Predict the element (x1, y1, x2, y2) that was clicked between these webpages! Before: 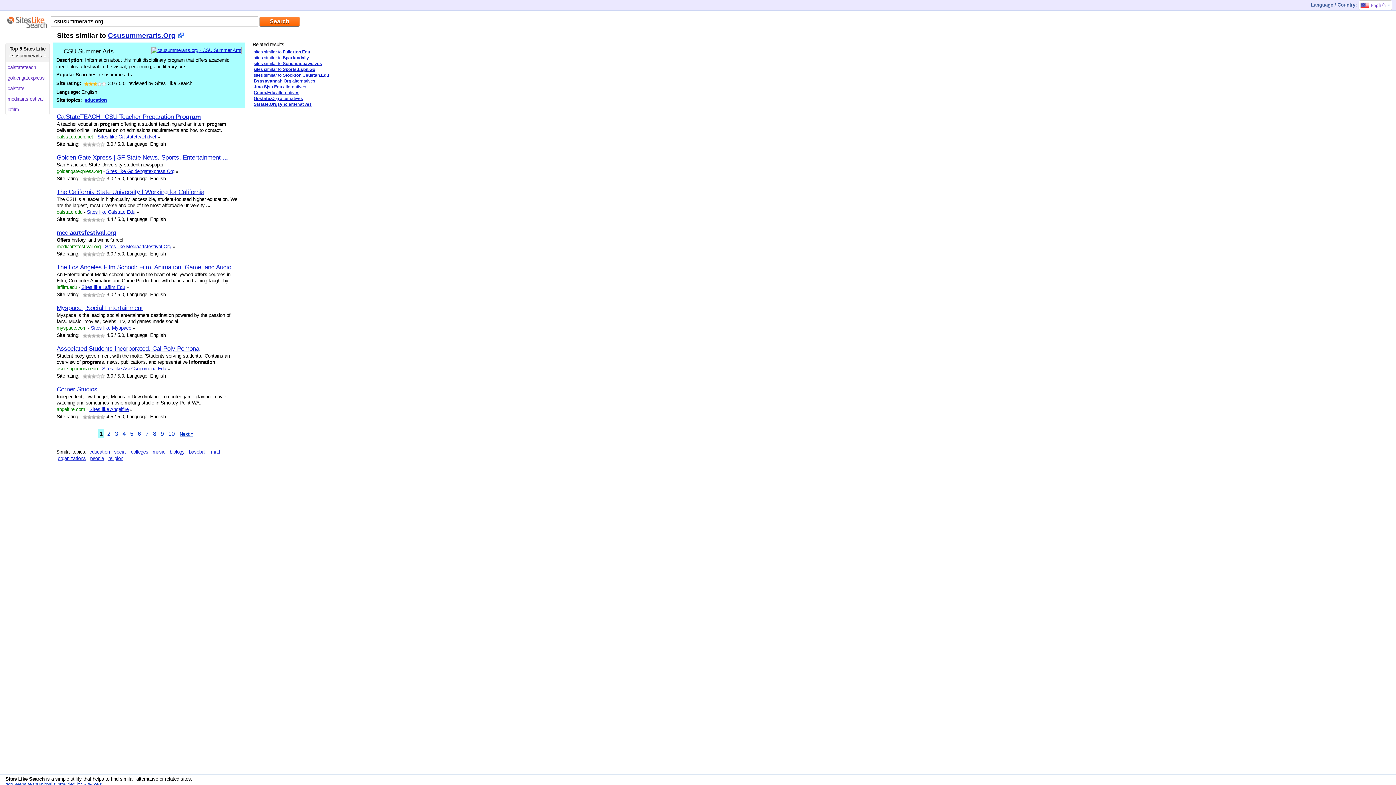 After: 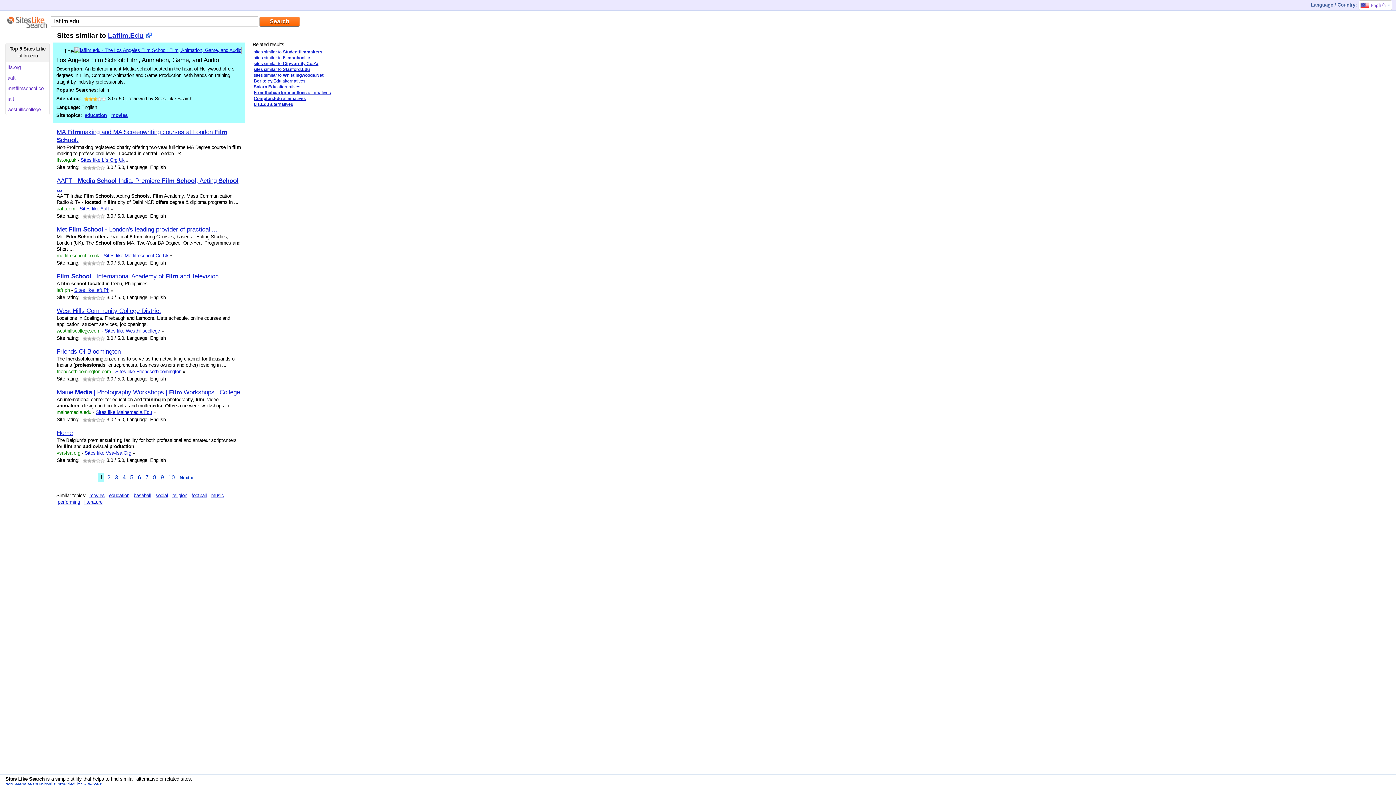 Action: bbox: (56, 263, 231, 270) label: The Los Angeles Film School: Film, Animation, Game, and Audio